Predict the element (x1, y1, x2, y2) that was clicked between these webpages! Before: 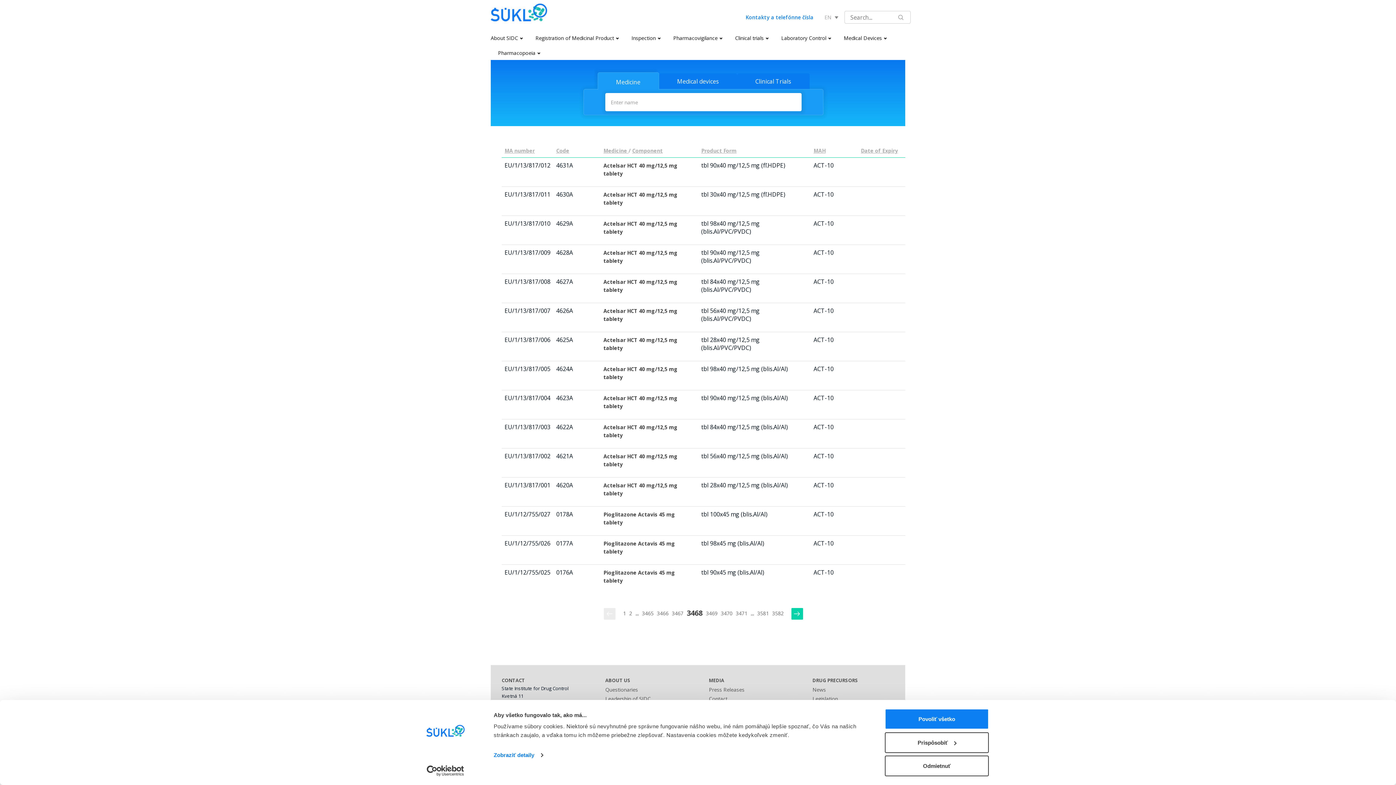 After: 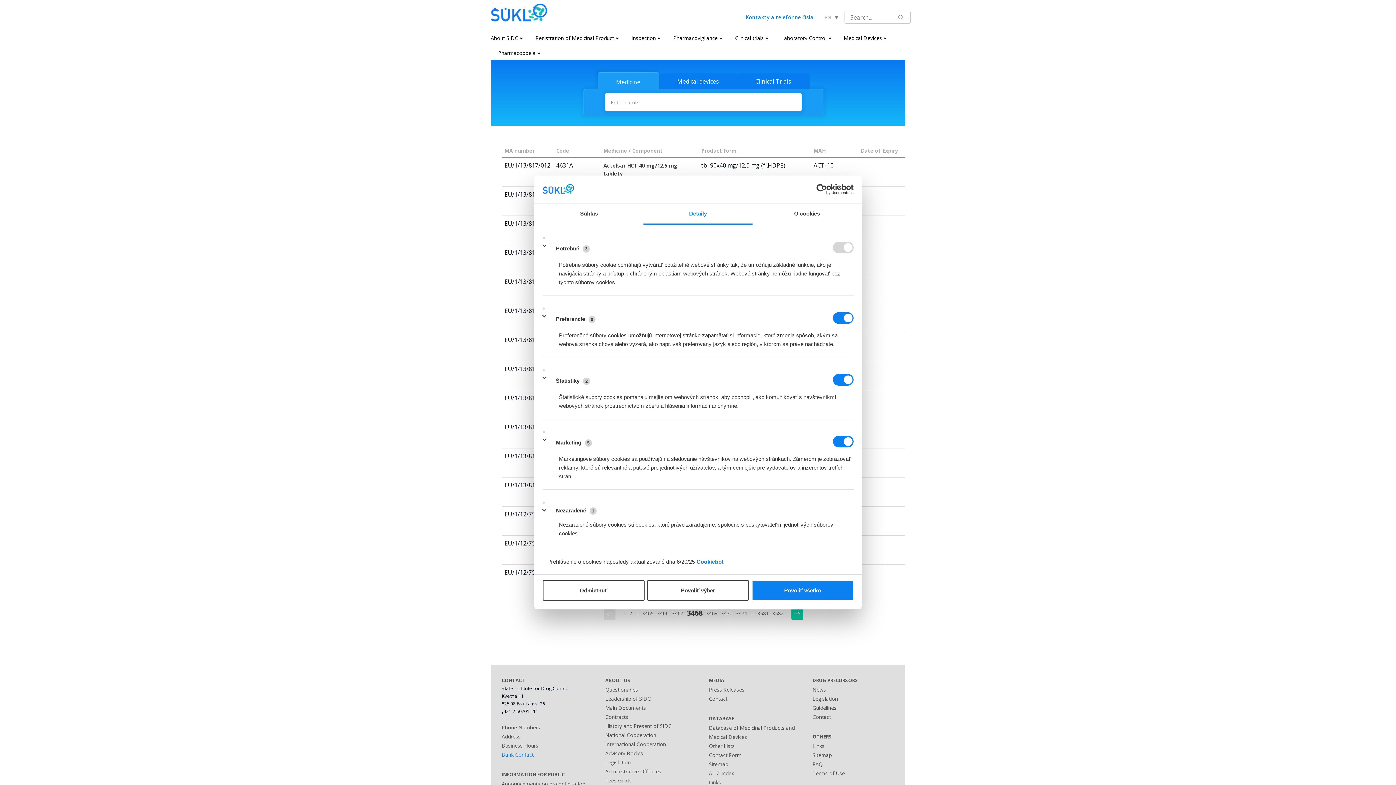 Action: label: Zobraziť detaily bbox: (493, 750, 542, 761)